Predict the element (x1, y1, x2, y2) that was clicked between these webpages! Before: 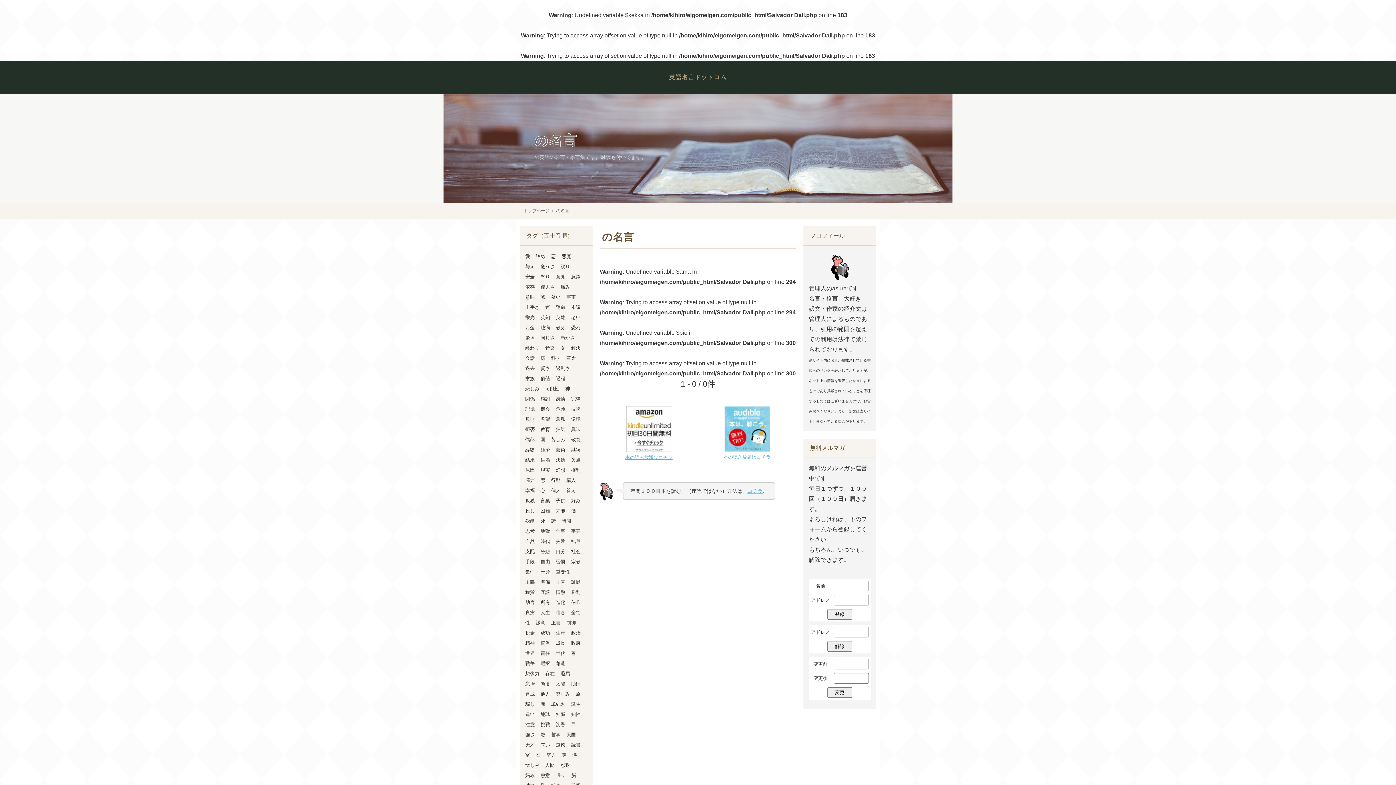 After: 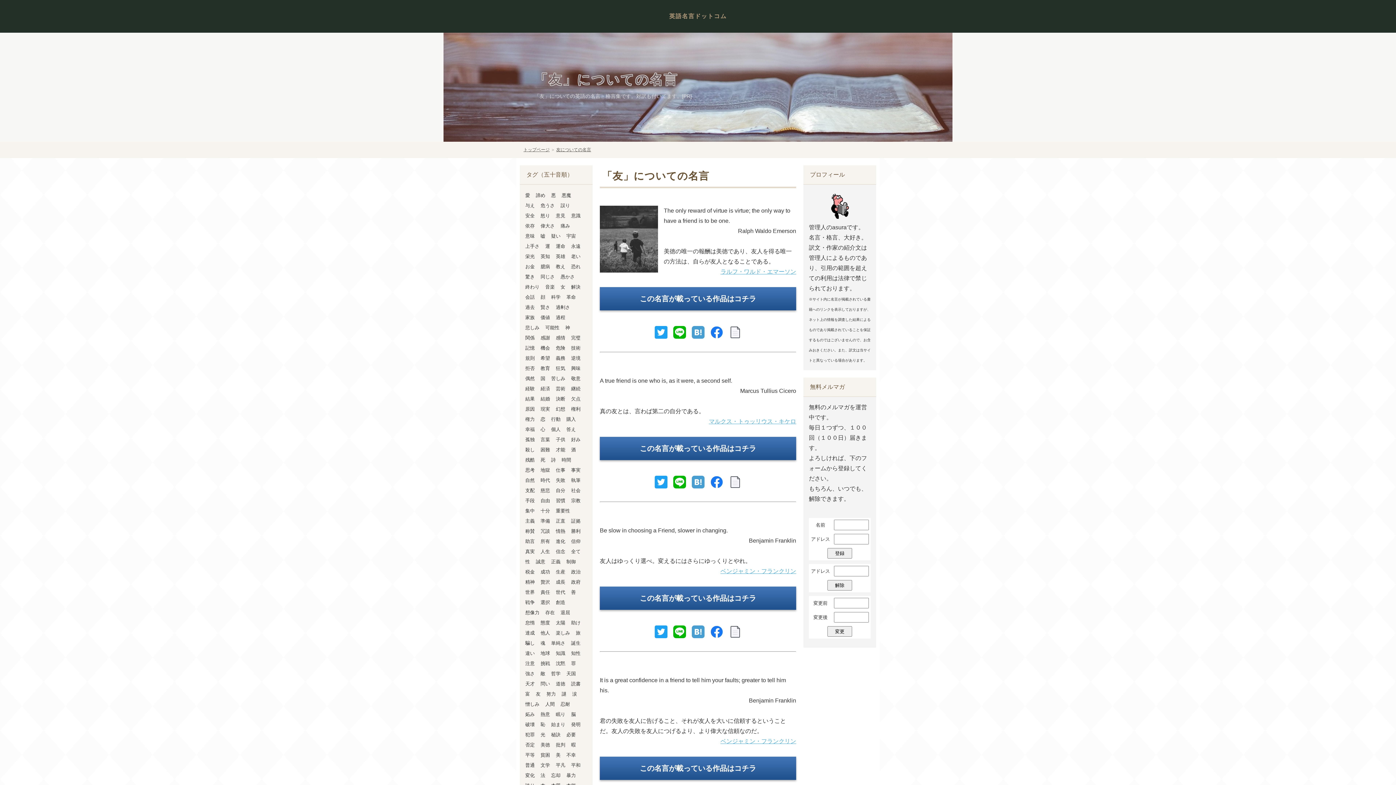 Action: label: 友 bbox: (536, 752, 540, 758)